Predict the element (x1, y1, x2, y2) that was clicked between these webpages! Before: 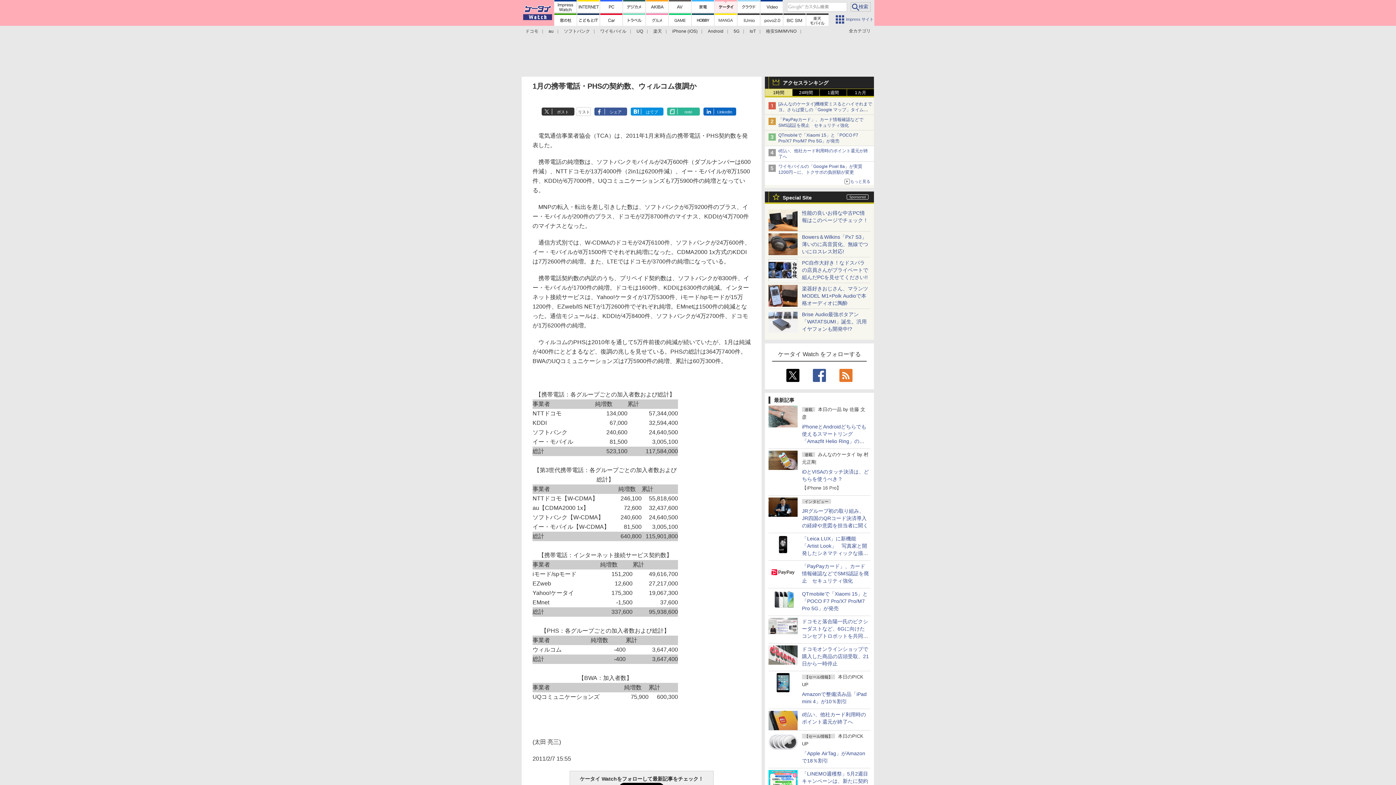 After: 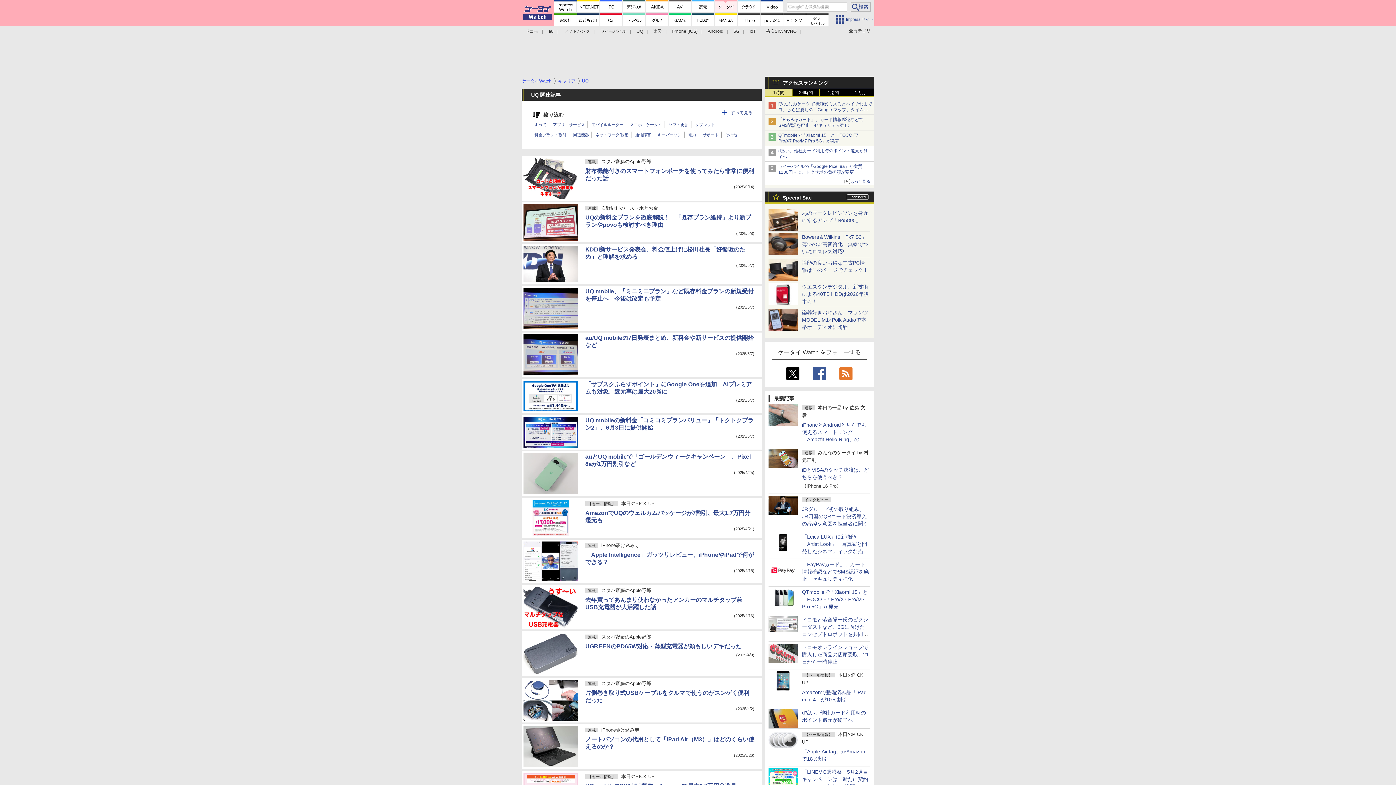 Action: bbox: (636, 28, 643, 33) label: UQ